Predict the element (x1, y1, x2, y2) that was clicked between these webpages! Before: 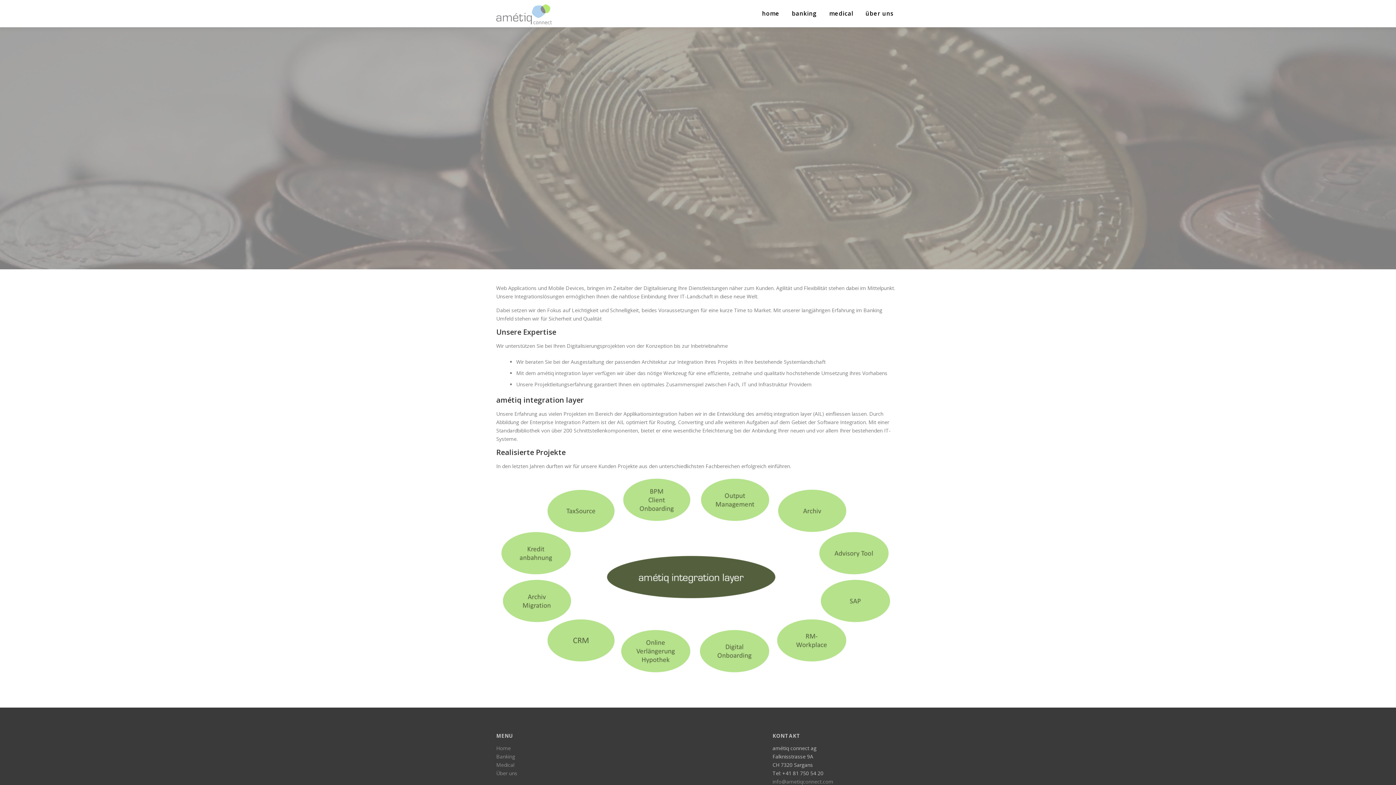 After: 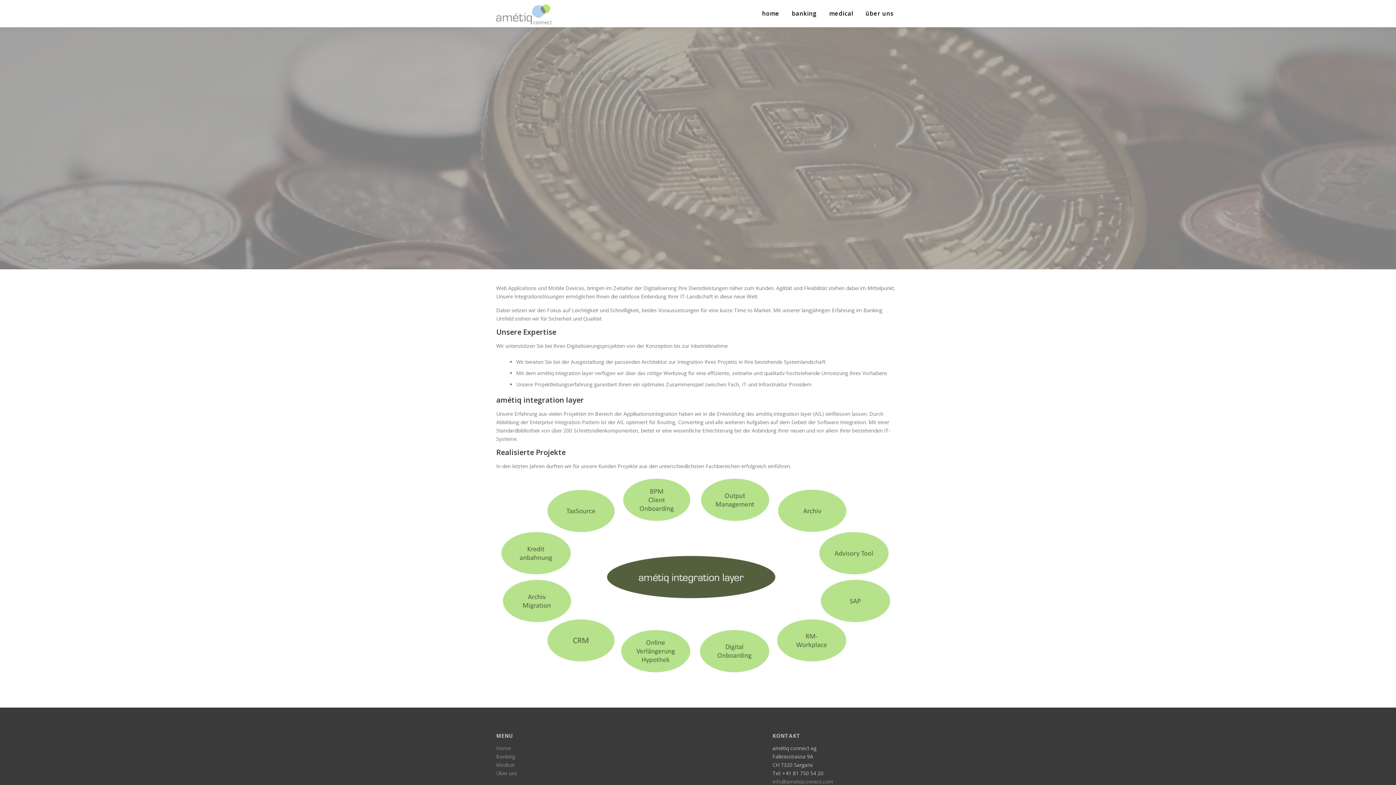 Action: label: banking bbox: (785, 0, 823, 27)